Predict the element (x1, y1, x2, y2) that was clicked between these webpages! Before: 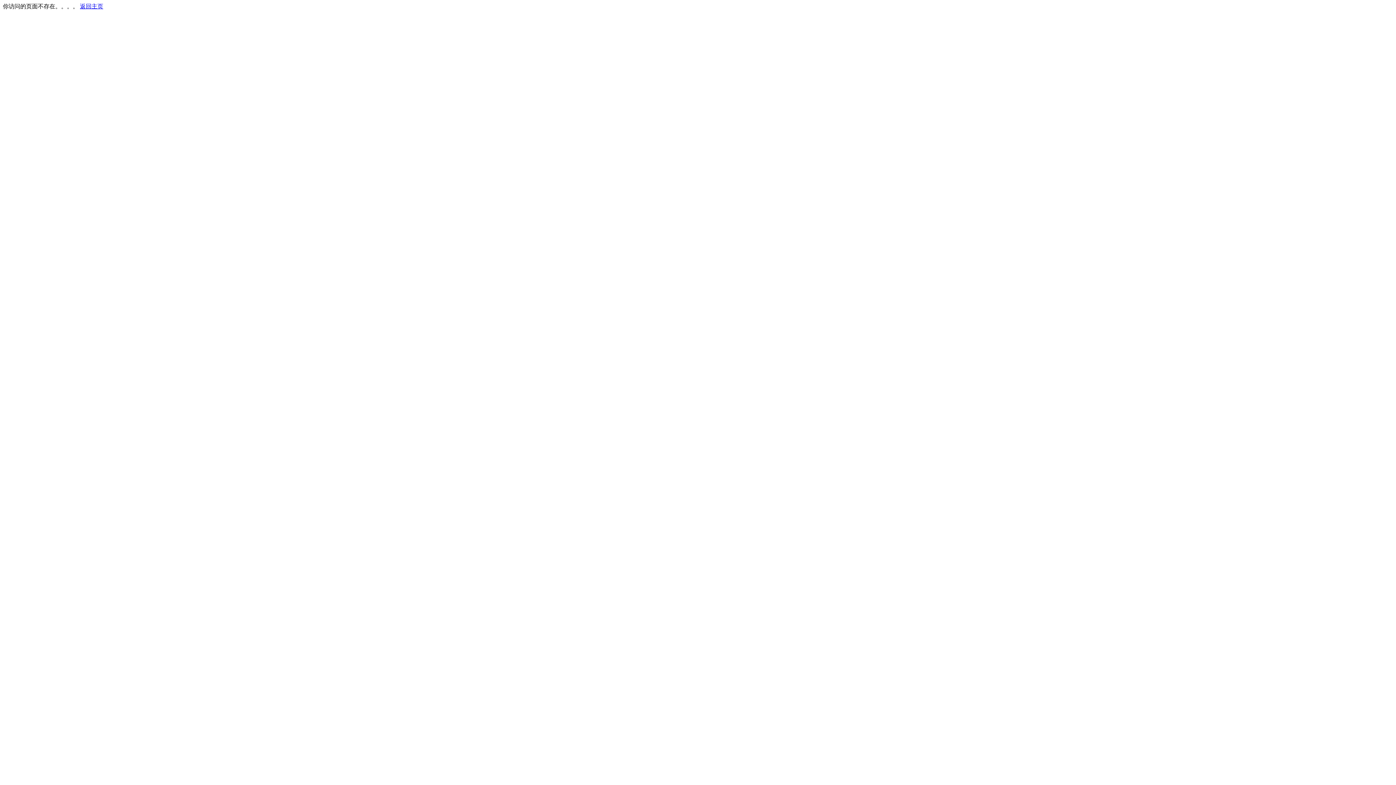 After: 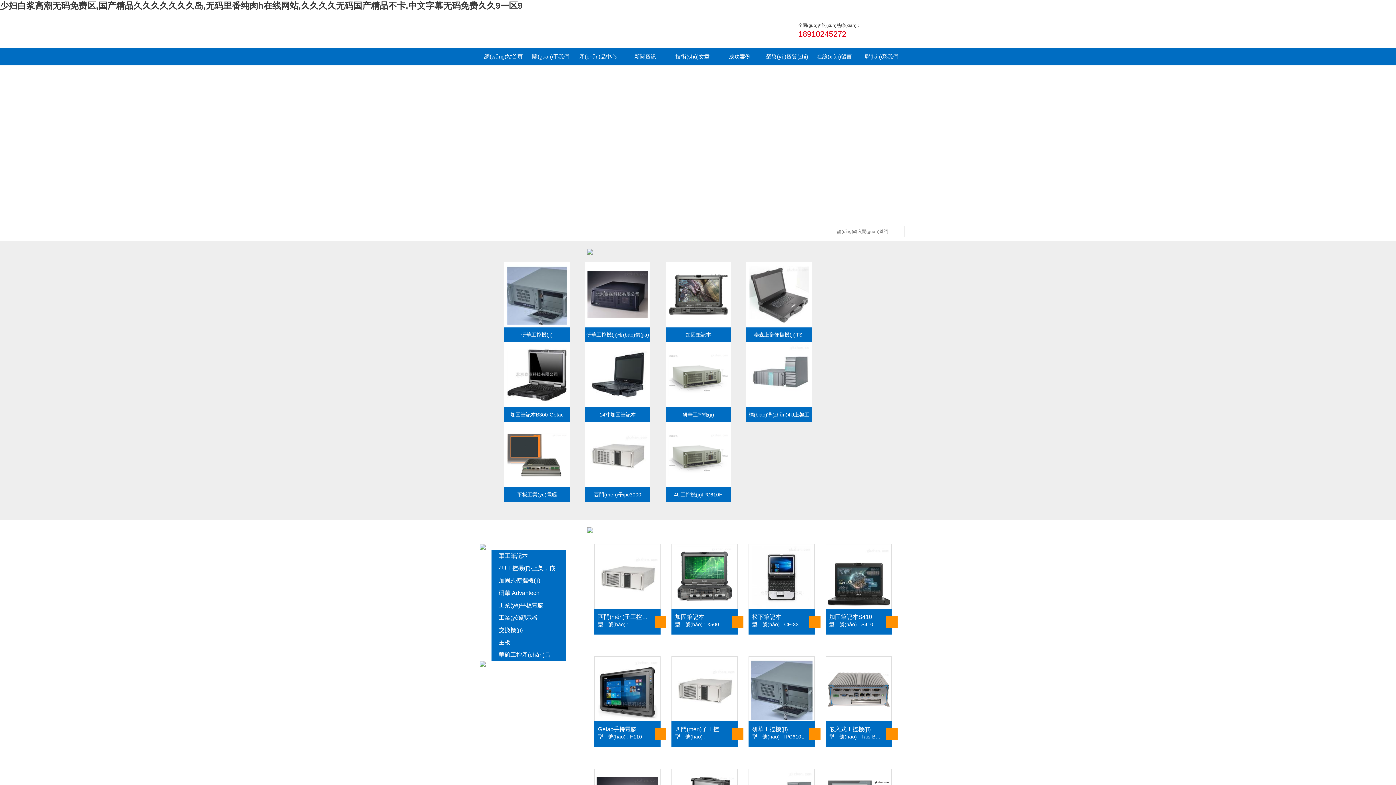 Action: bbox: (80, 3, 103, 9) label: 返回主页